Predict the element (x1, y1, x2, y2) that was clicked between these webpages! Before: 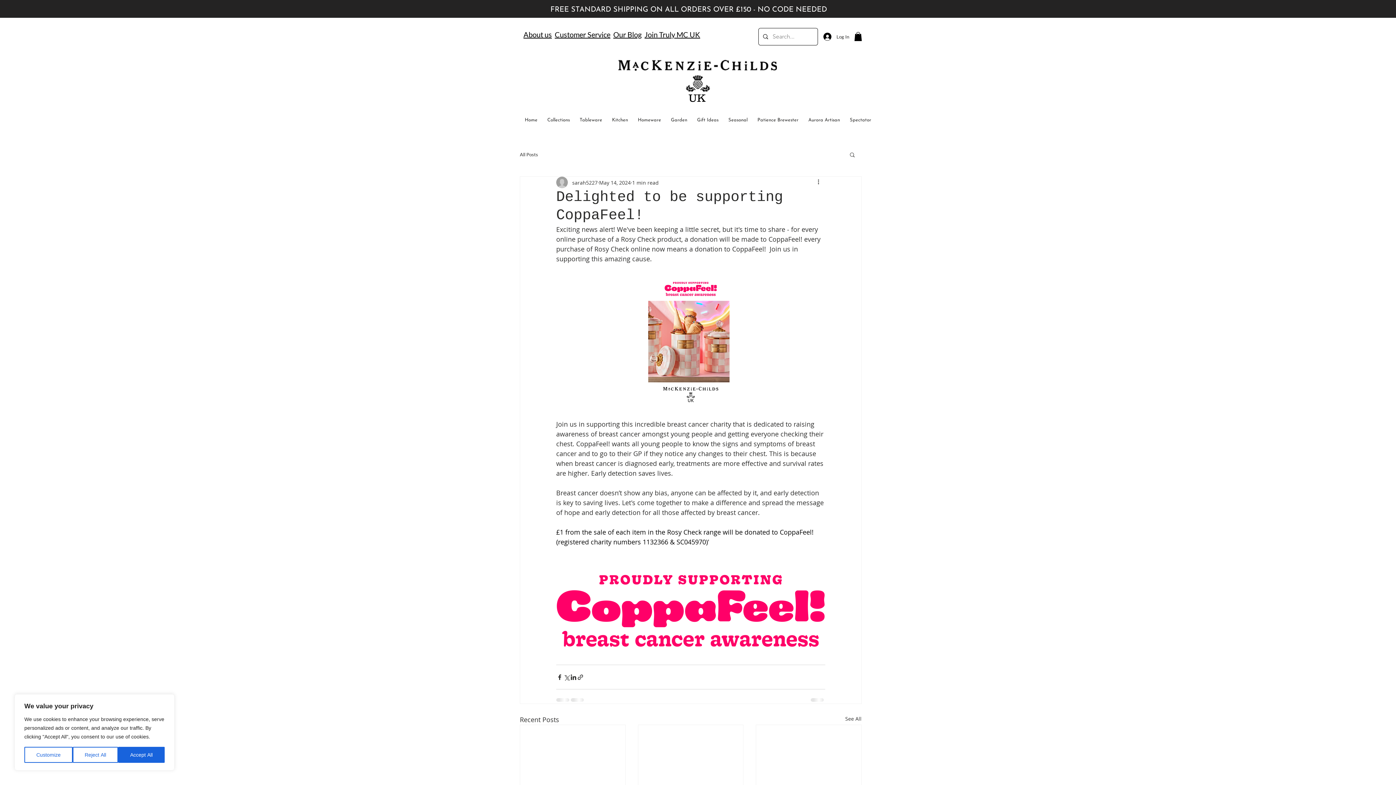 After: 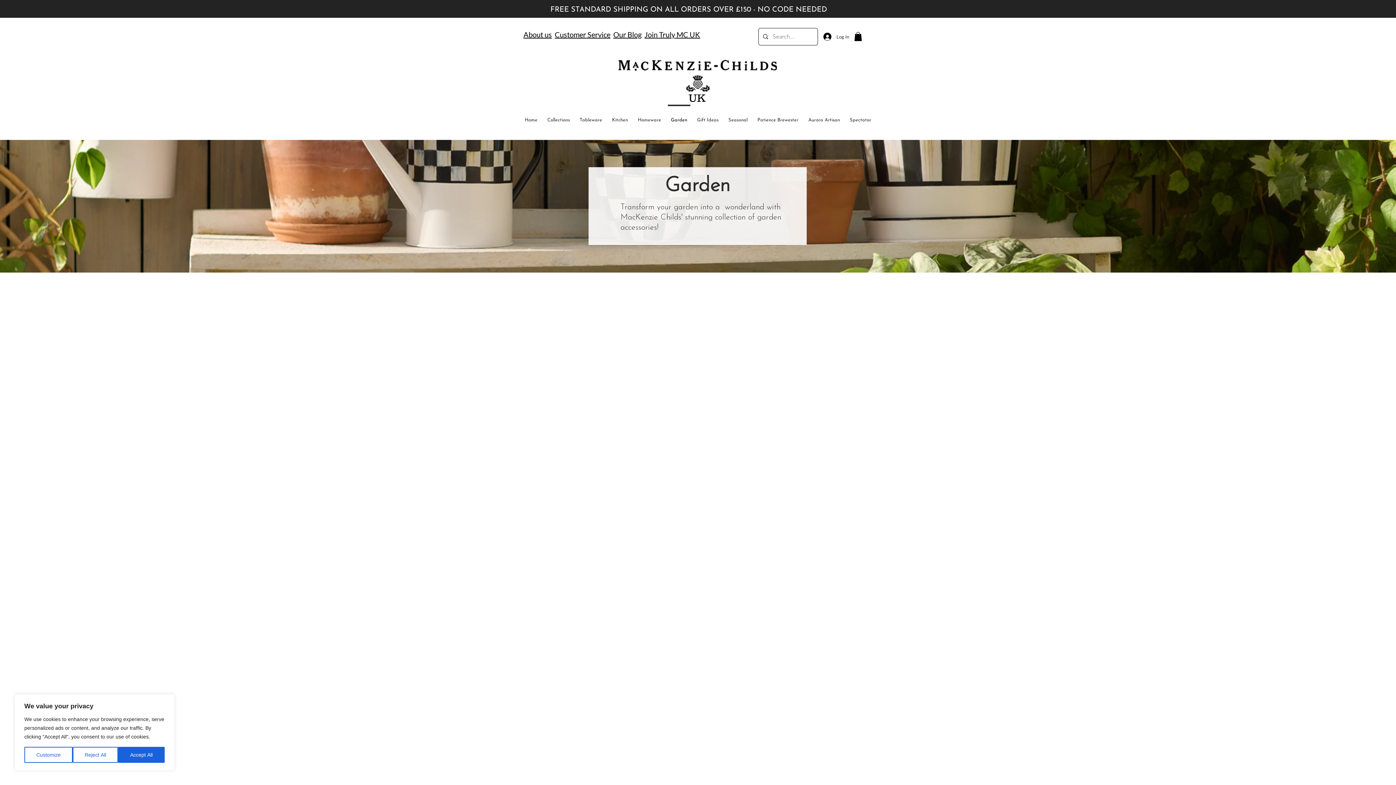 Action: bbox: (666, 104, 692, 129) label: Garden